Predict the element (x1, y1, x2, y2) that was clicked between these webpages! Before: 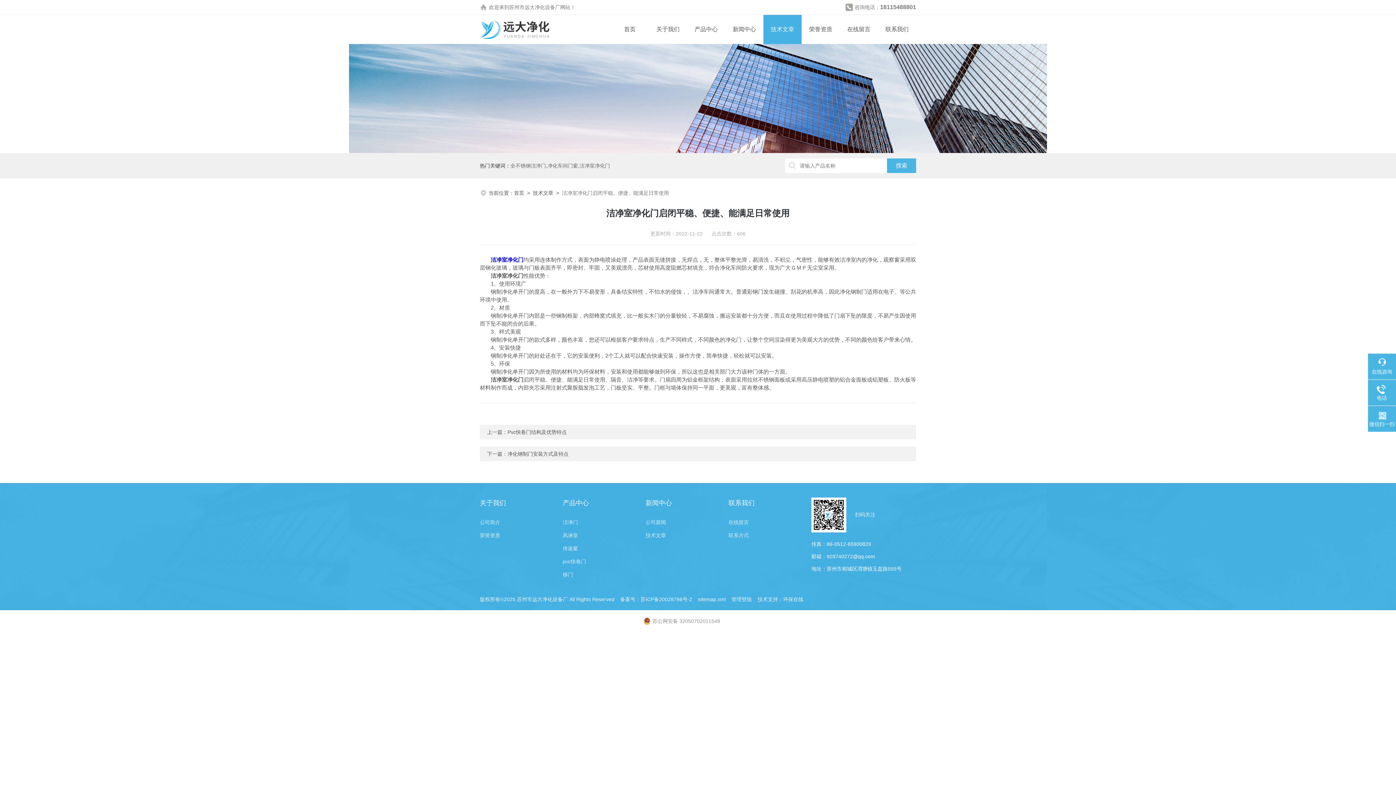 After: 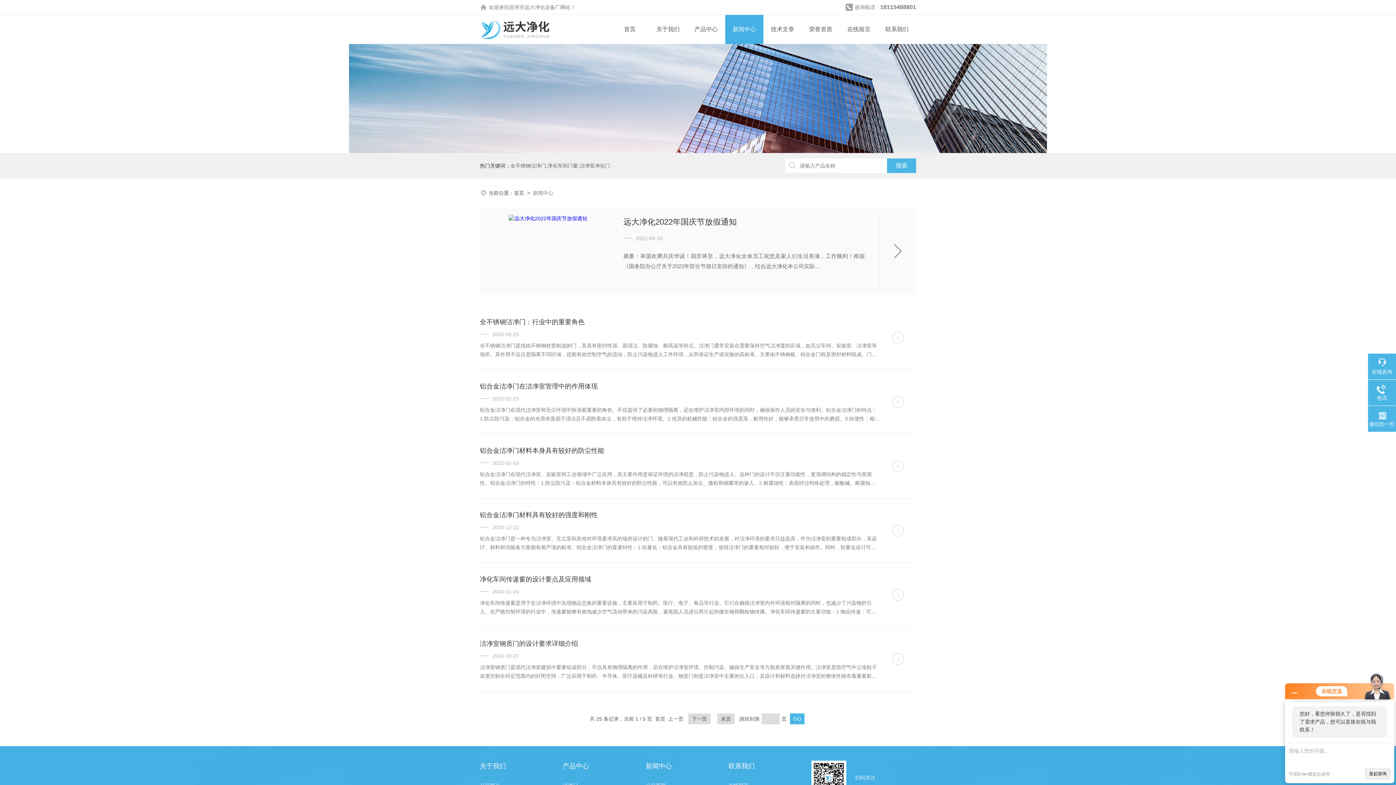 Action: label: 公司新闻 bbox: (645, 516, 714, 529)